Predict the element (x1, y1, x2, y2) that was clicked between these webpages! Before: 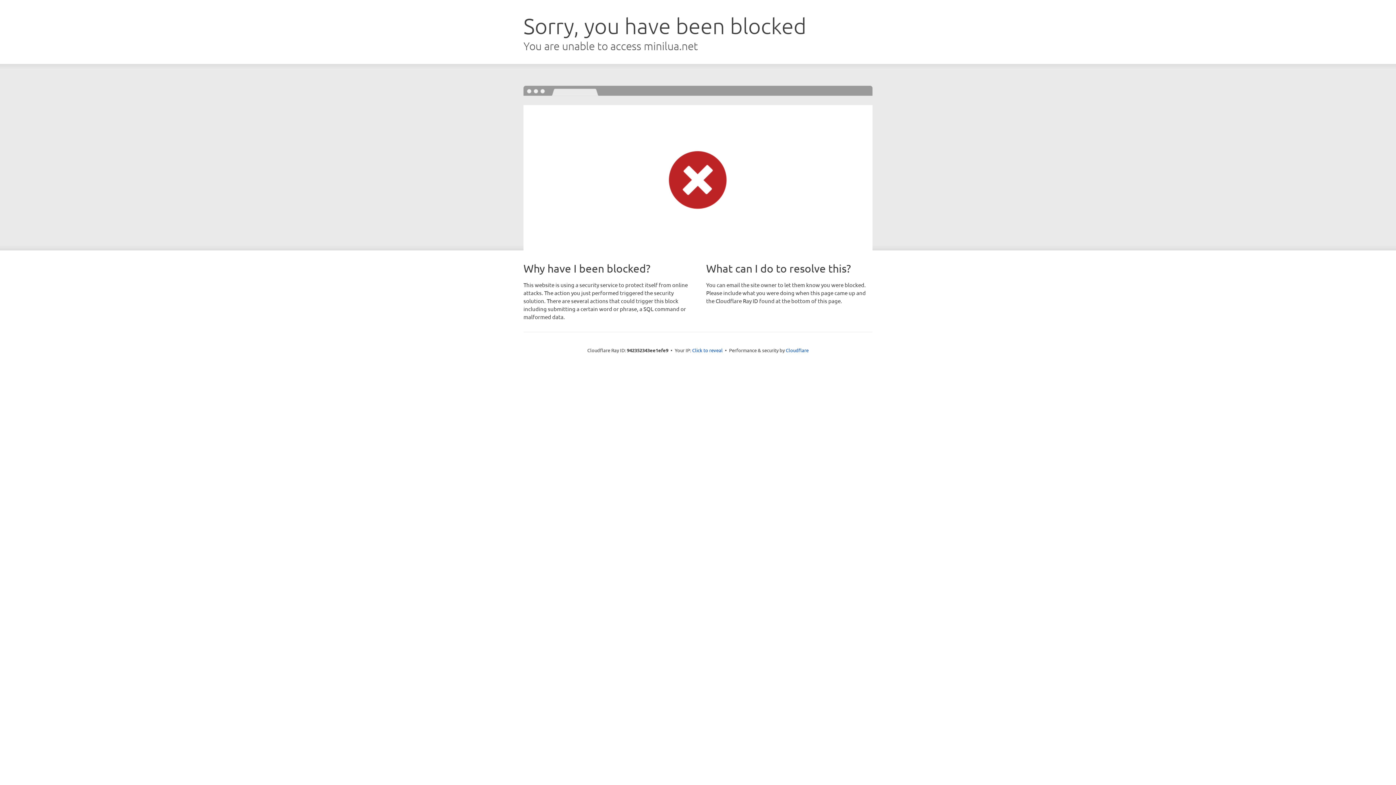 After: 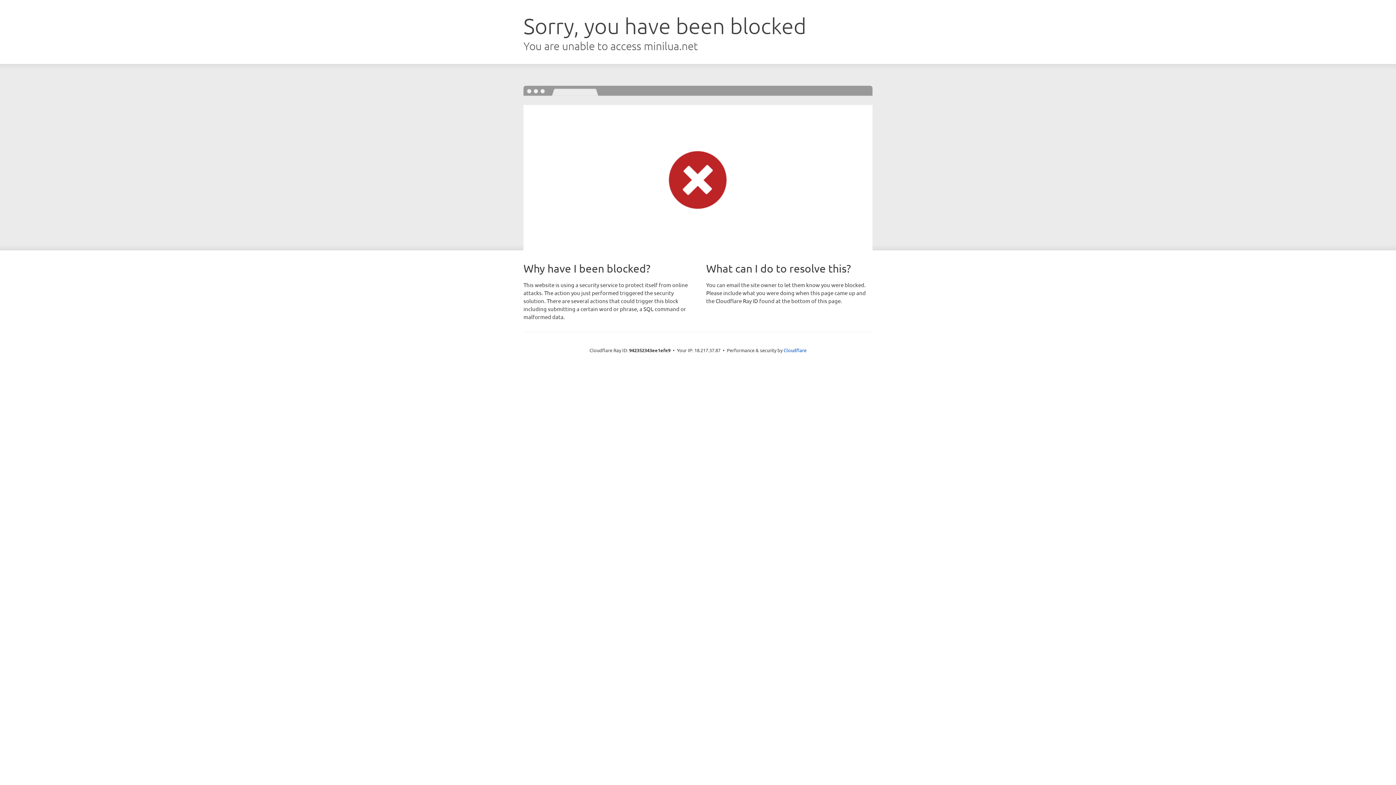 Action: label: Click to reveal bbox: (692, 346, 722, 353)